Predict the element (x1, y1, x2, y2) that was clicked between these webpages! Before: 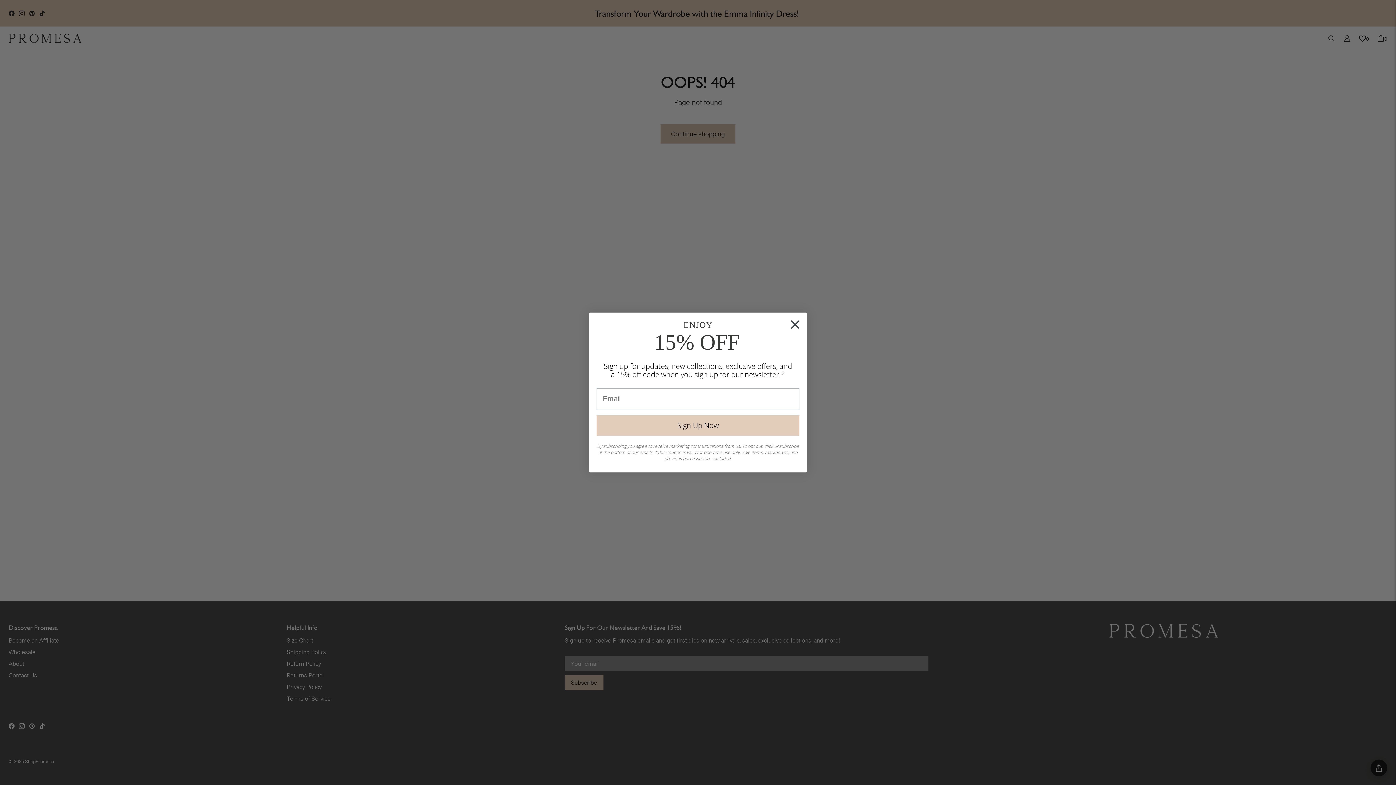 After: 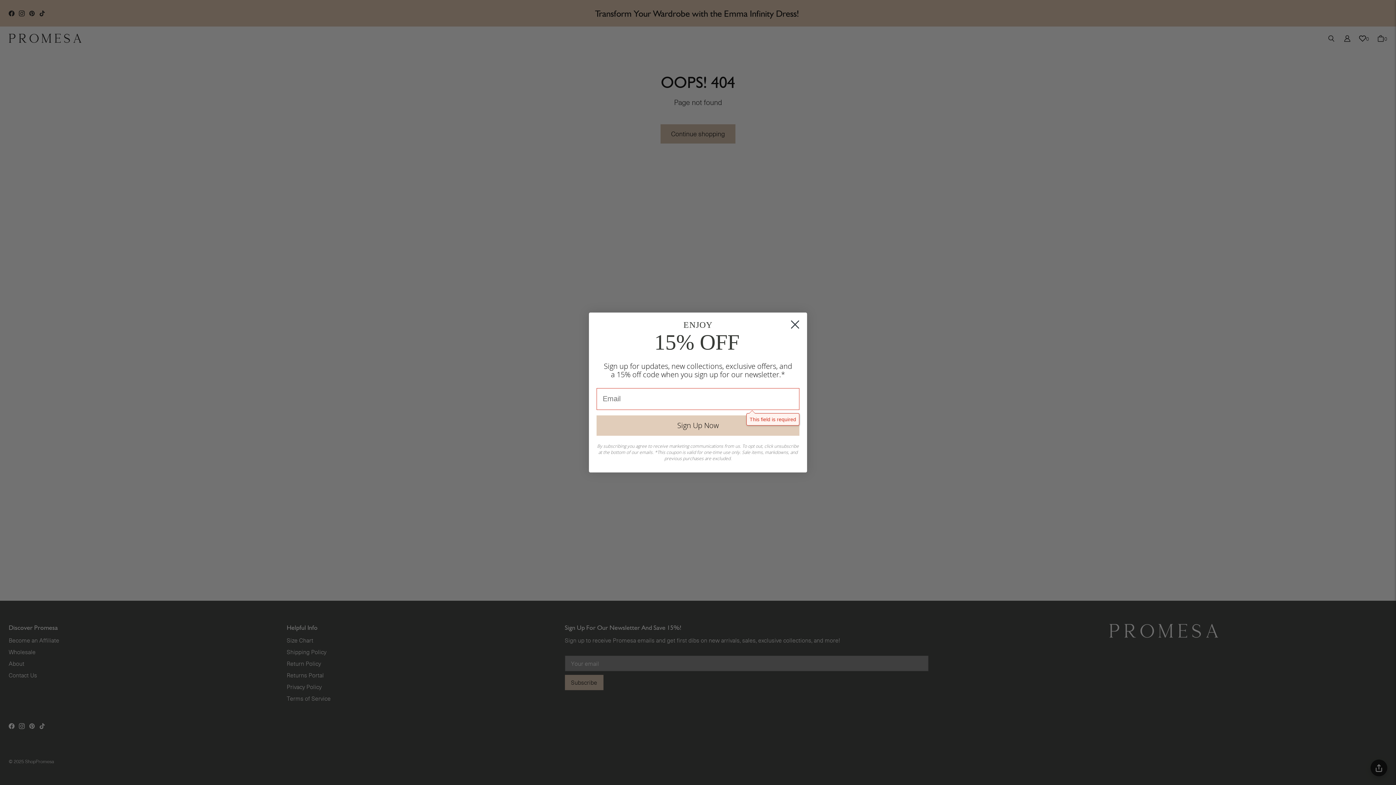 Action: bbox: (596, 415, 799, 435) label: Sign Up Now